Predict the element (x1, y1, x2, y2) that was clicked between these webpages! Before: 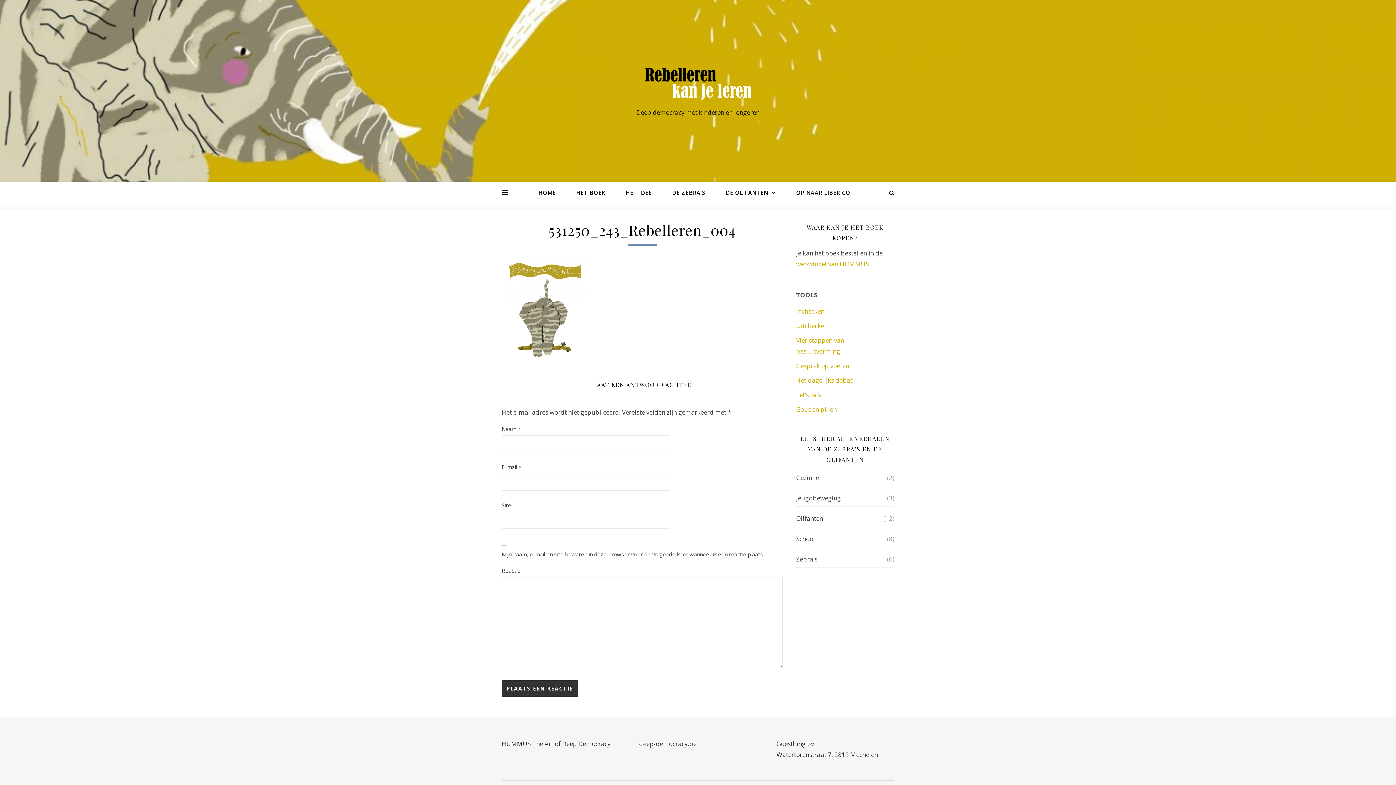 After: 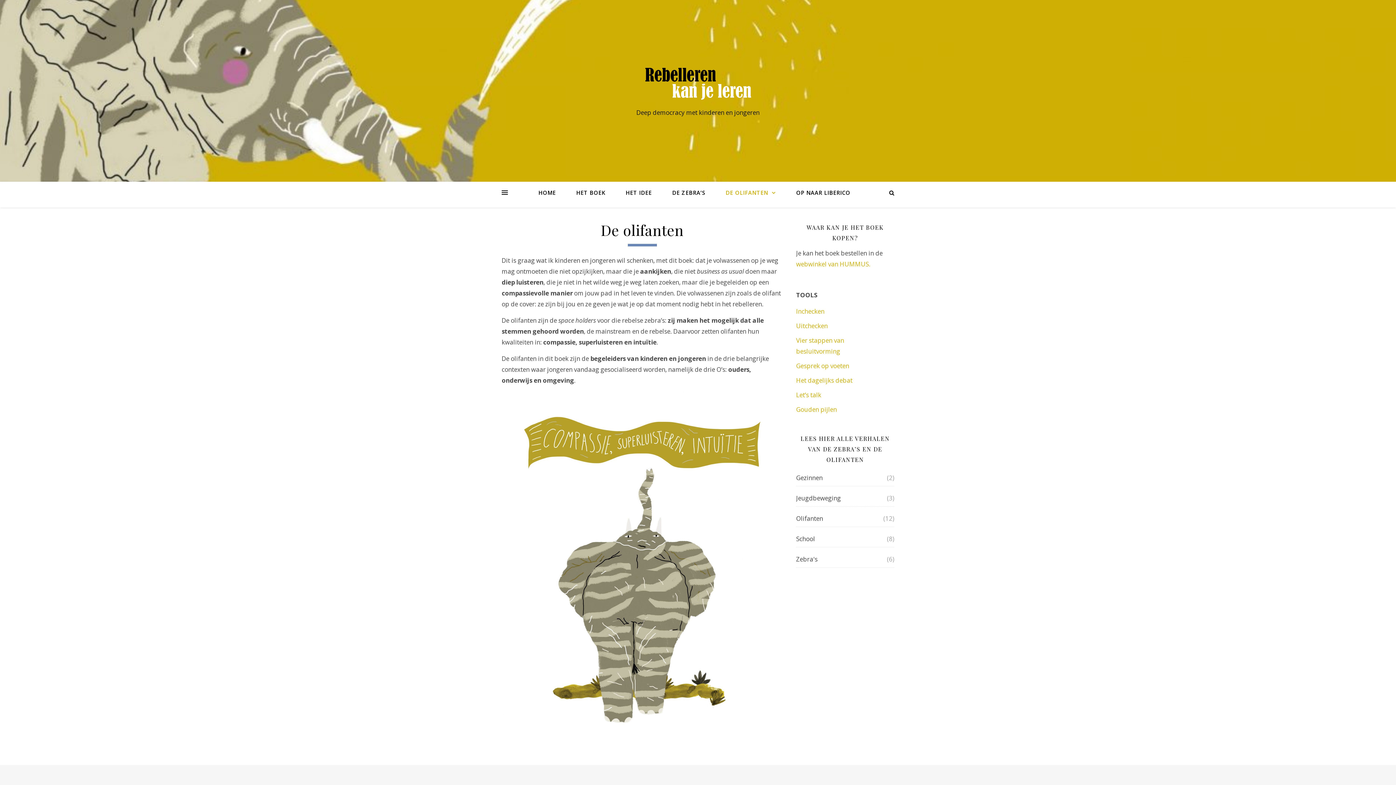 Action: label: DE OLIFANTEN bbox: (720, 181, 781, 204)